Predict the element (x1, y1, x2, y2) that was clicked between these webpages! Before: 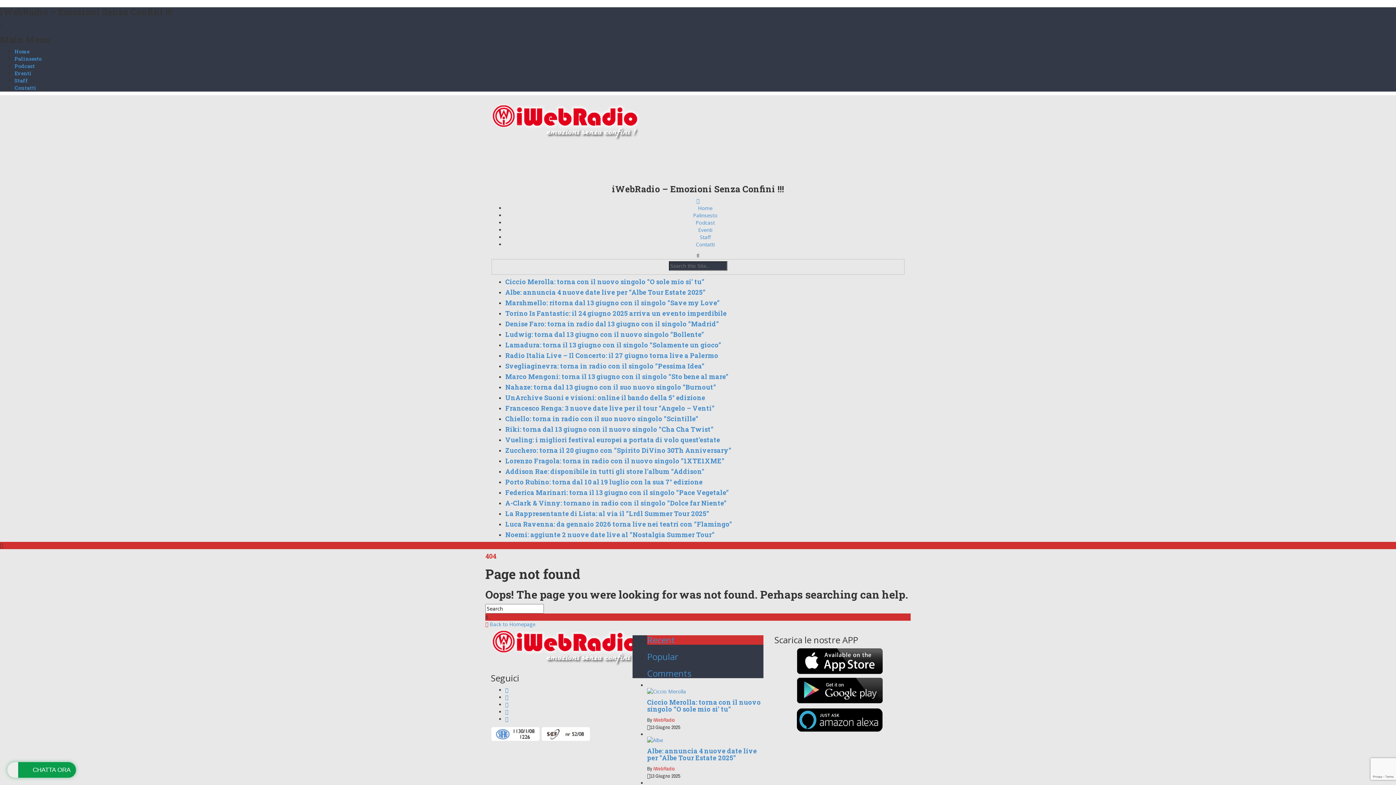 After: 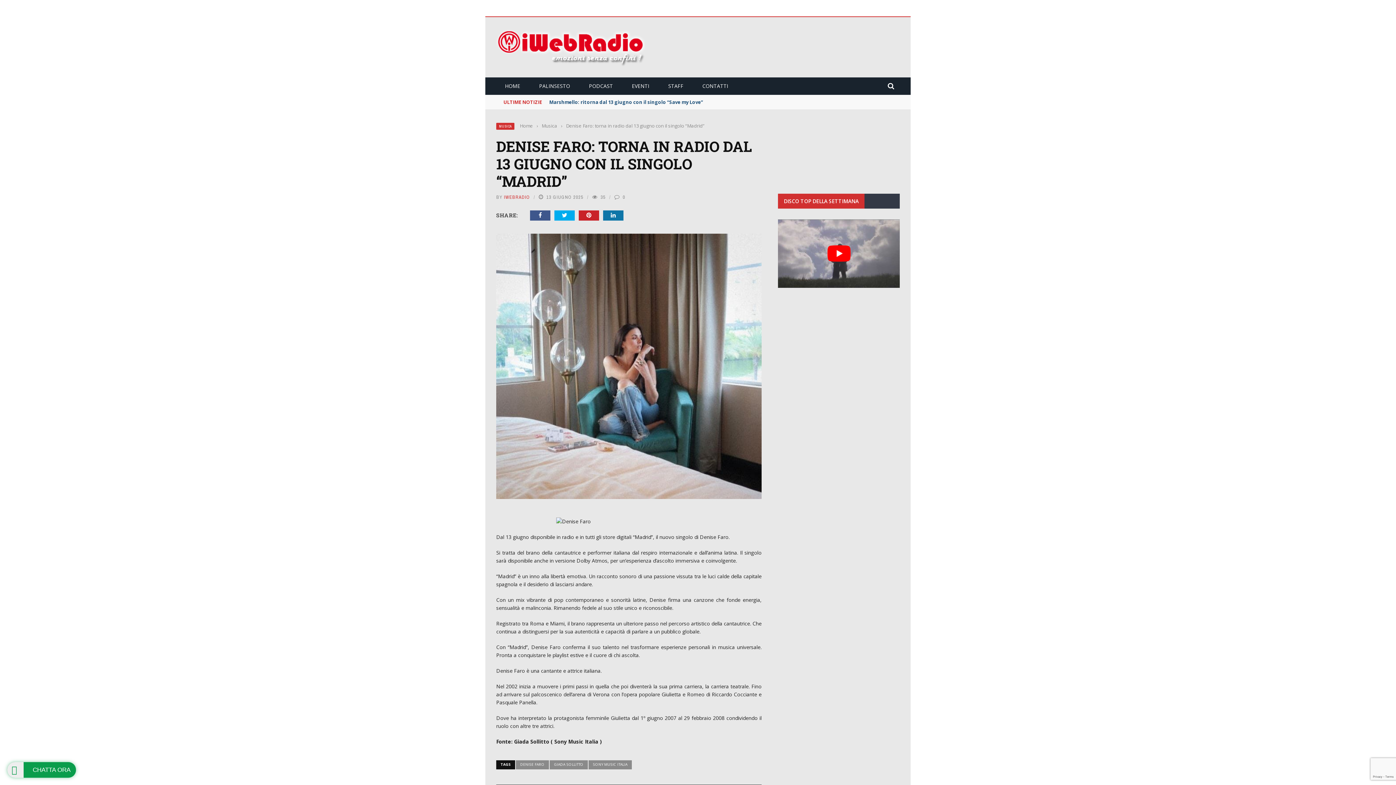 Action: bbox: (505, 319, 718, 328) label: Denise Faro: torna in radio dal 13 giugno con il singolo “Madrid”